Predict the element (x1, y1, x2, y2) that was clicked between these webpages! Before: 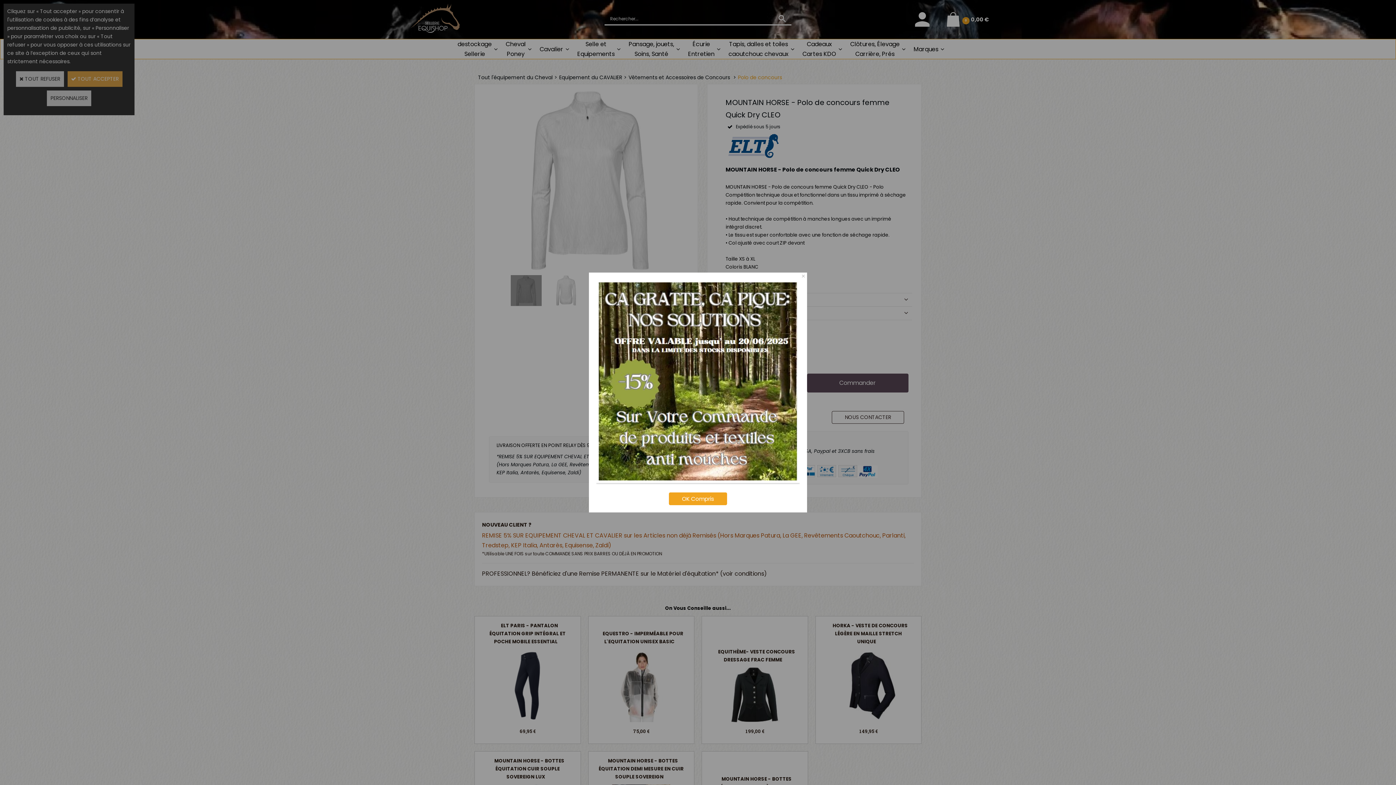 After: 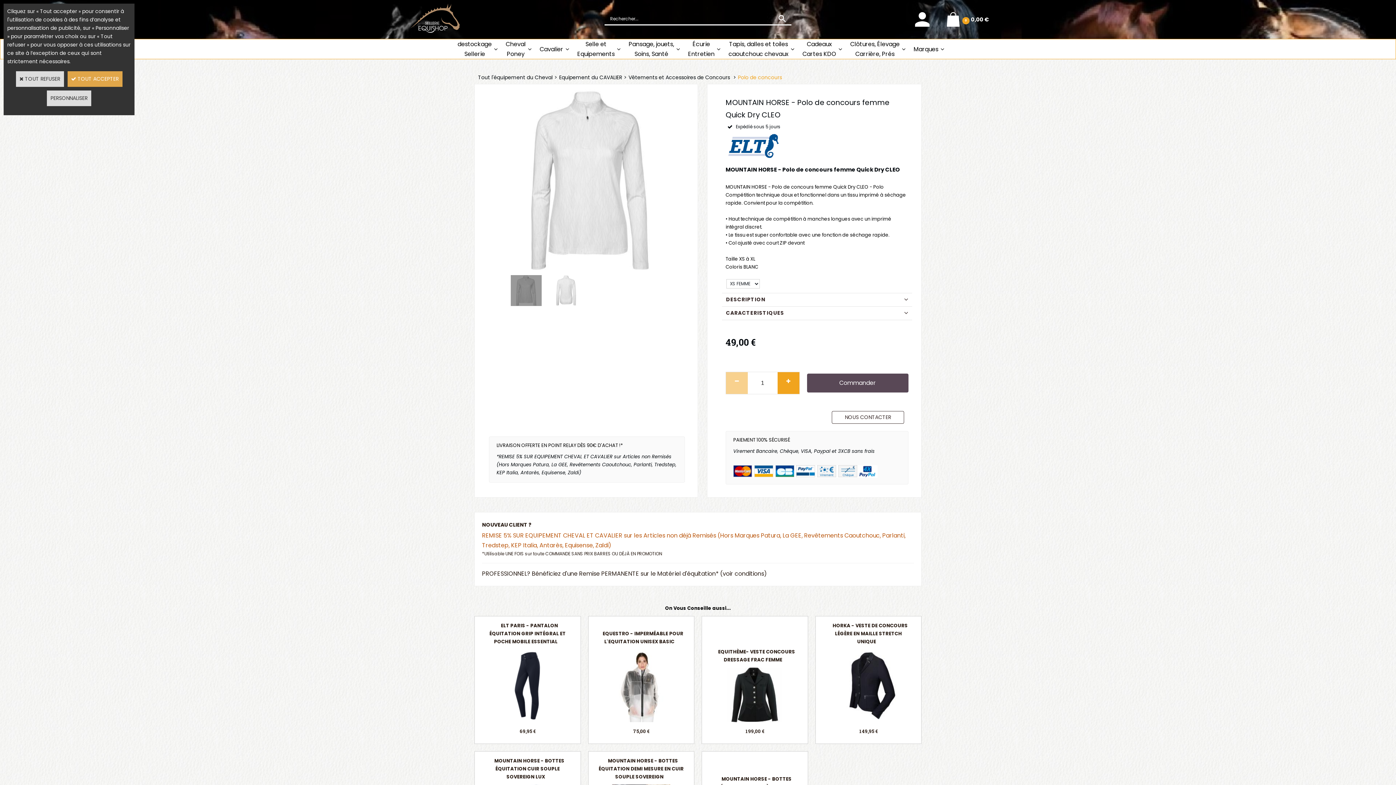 Action: label: OK Compris bbox: (669, 492, 727, 505)